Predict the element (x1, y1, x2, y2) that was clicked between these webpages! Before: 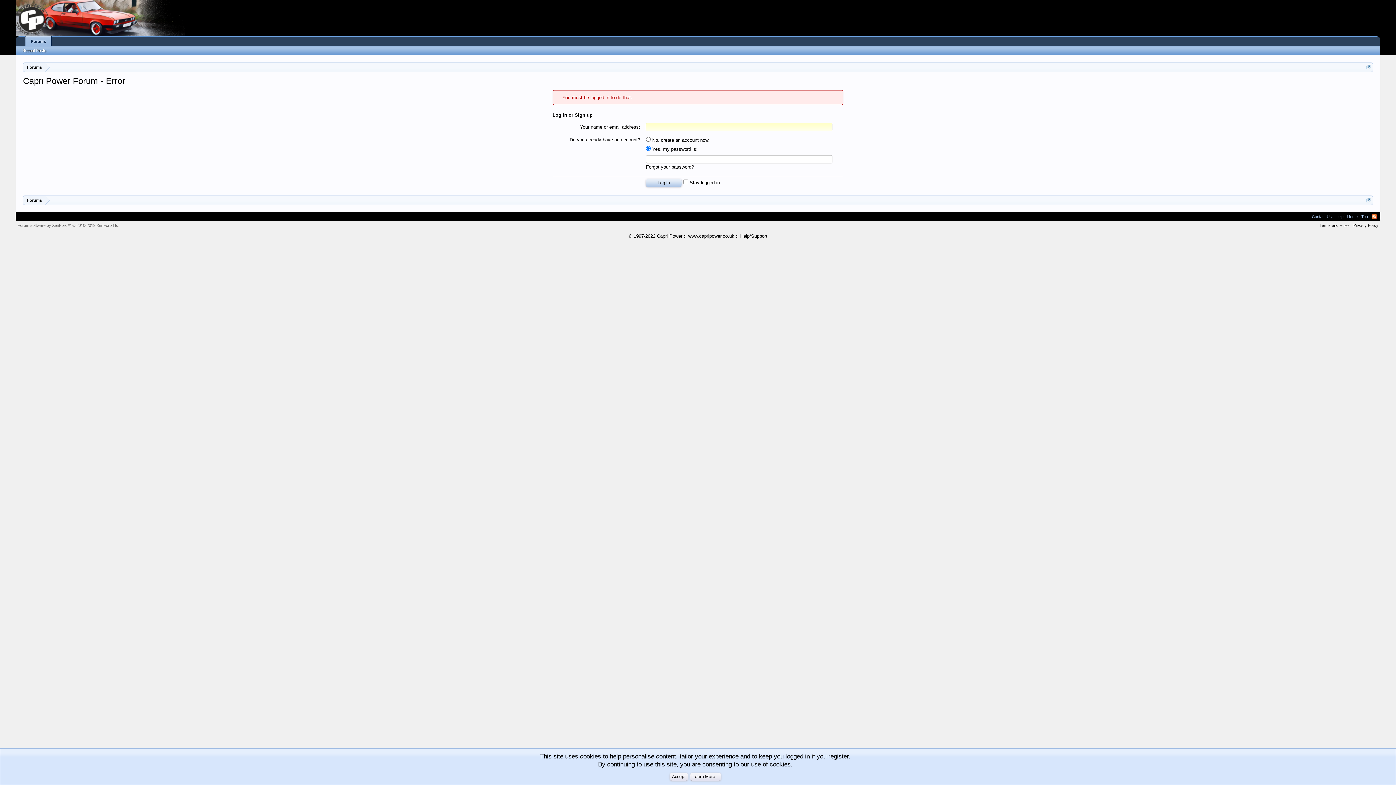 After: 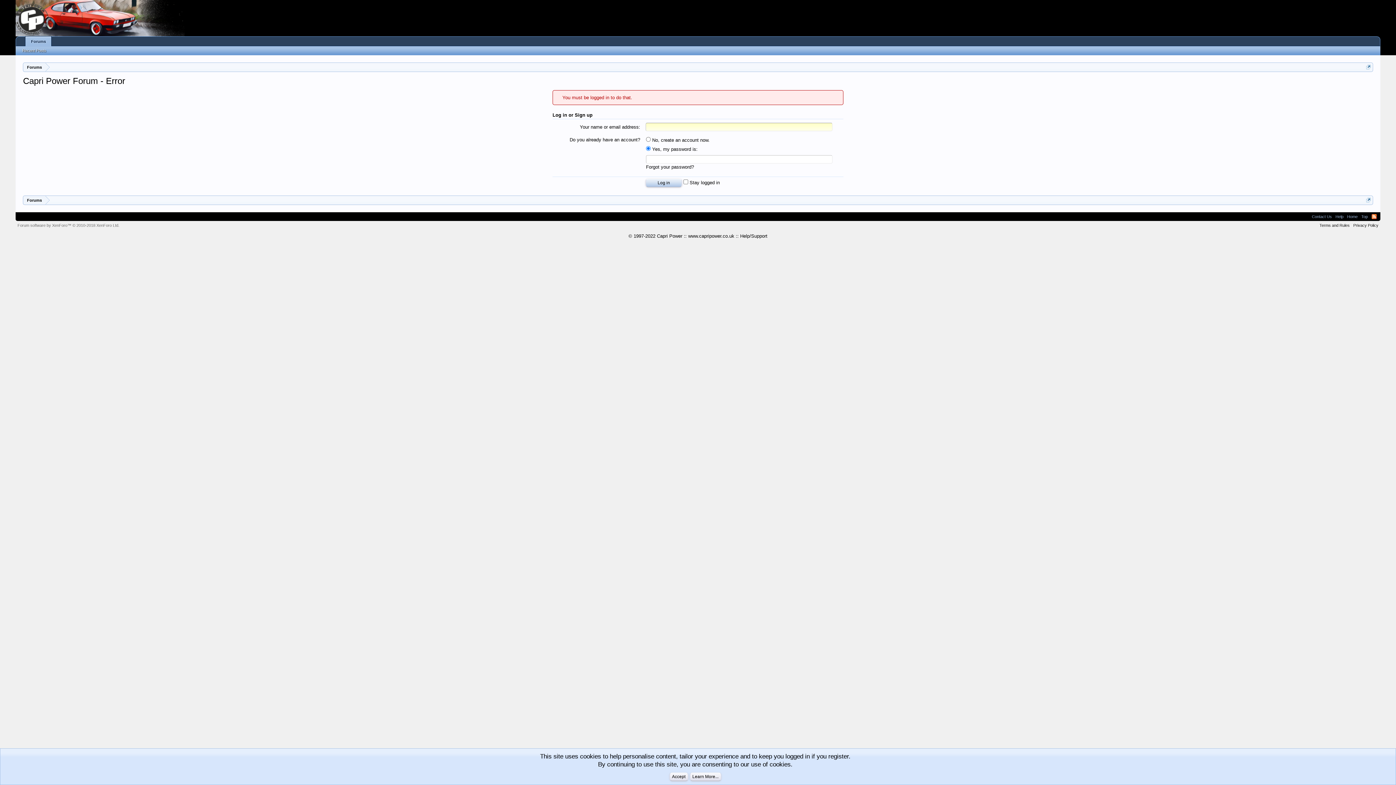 Action: bbox: (23, 195, 45, 204) label: Forums